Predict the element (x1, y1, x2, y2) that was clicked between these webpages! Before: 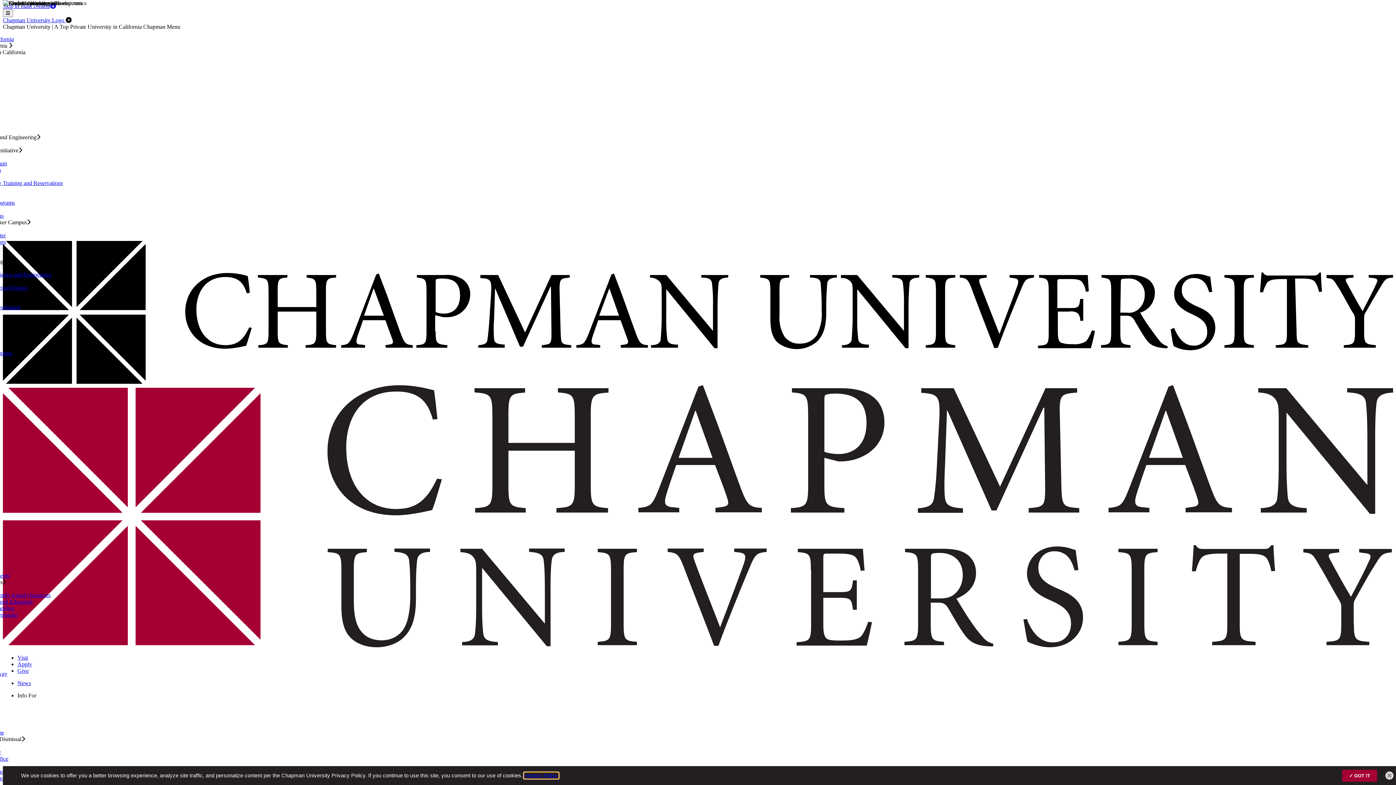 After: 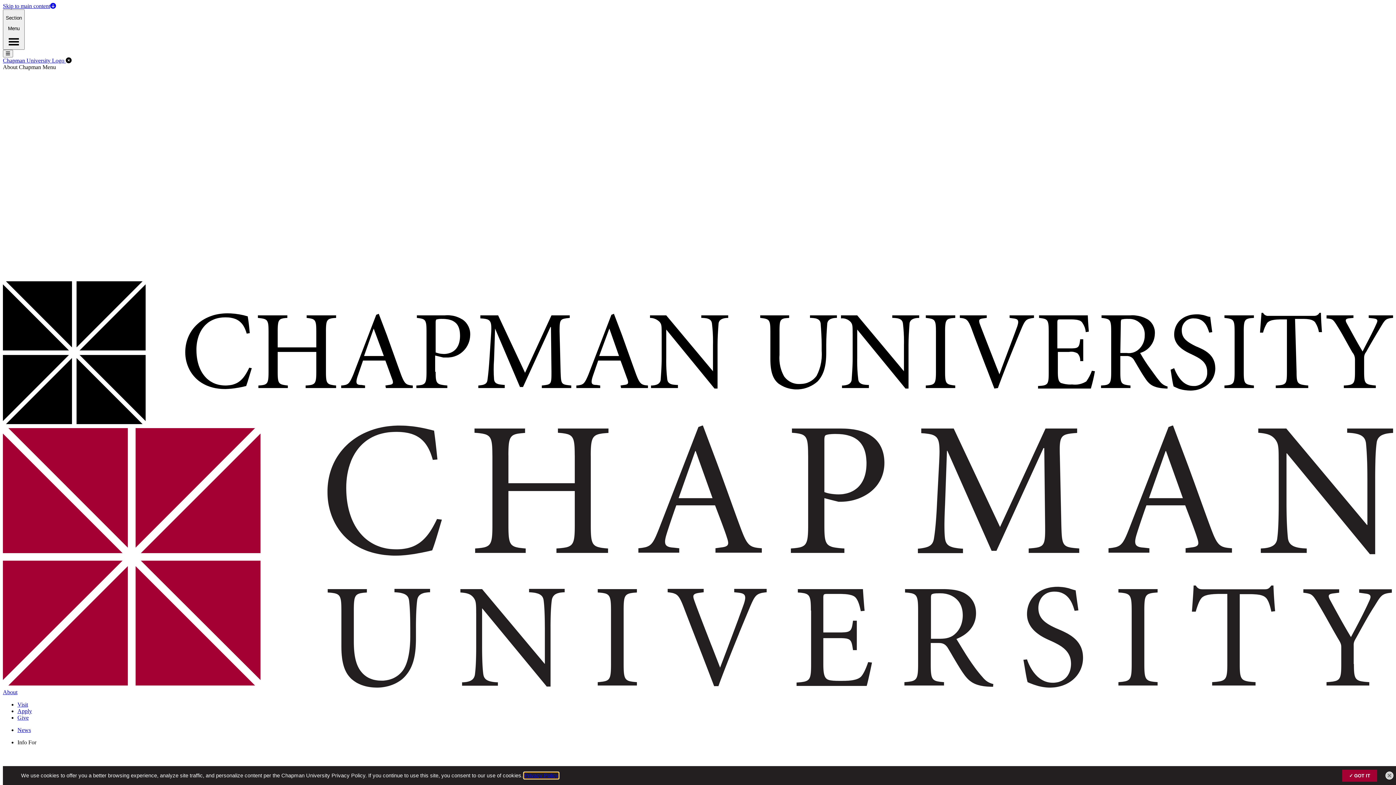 Action: bbox: (-44, 180, 62, 186) label: Microscopy Facility Training and Reservations